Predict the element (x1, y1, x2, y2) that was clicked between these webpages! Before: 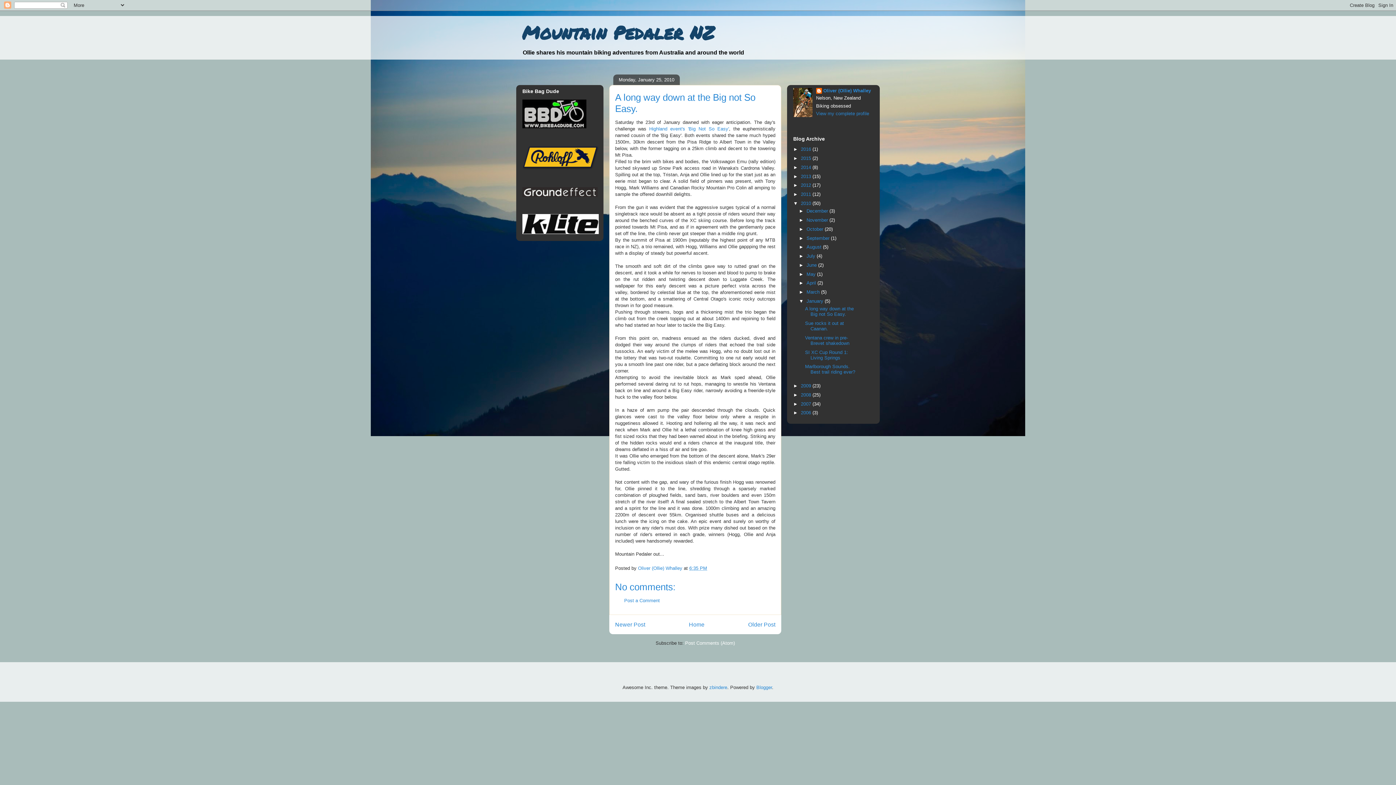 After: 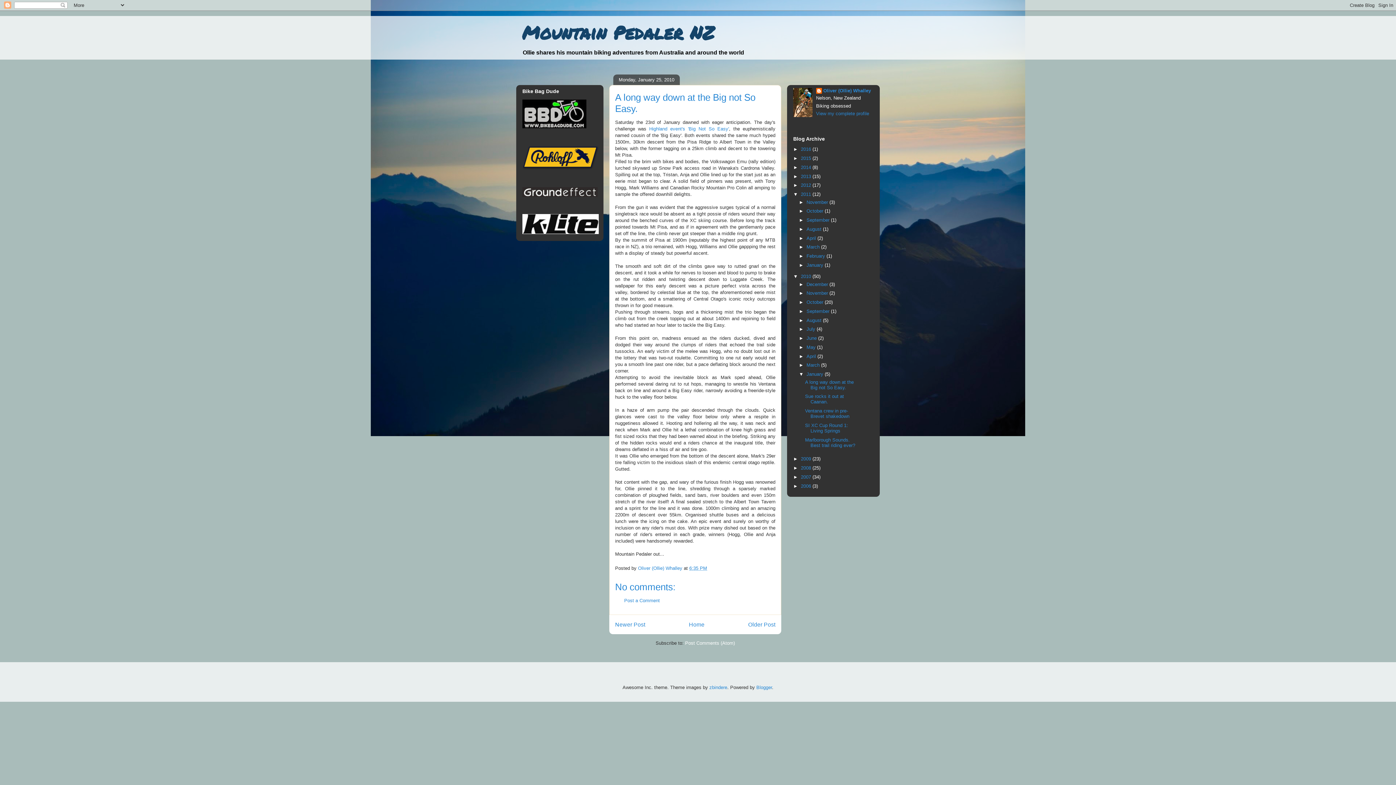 Action: label: ►   bbox: (793, 191, 801, 197)